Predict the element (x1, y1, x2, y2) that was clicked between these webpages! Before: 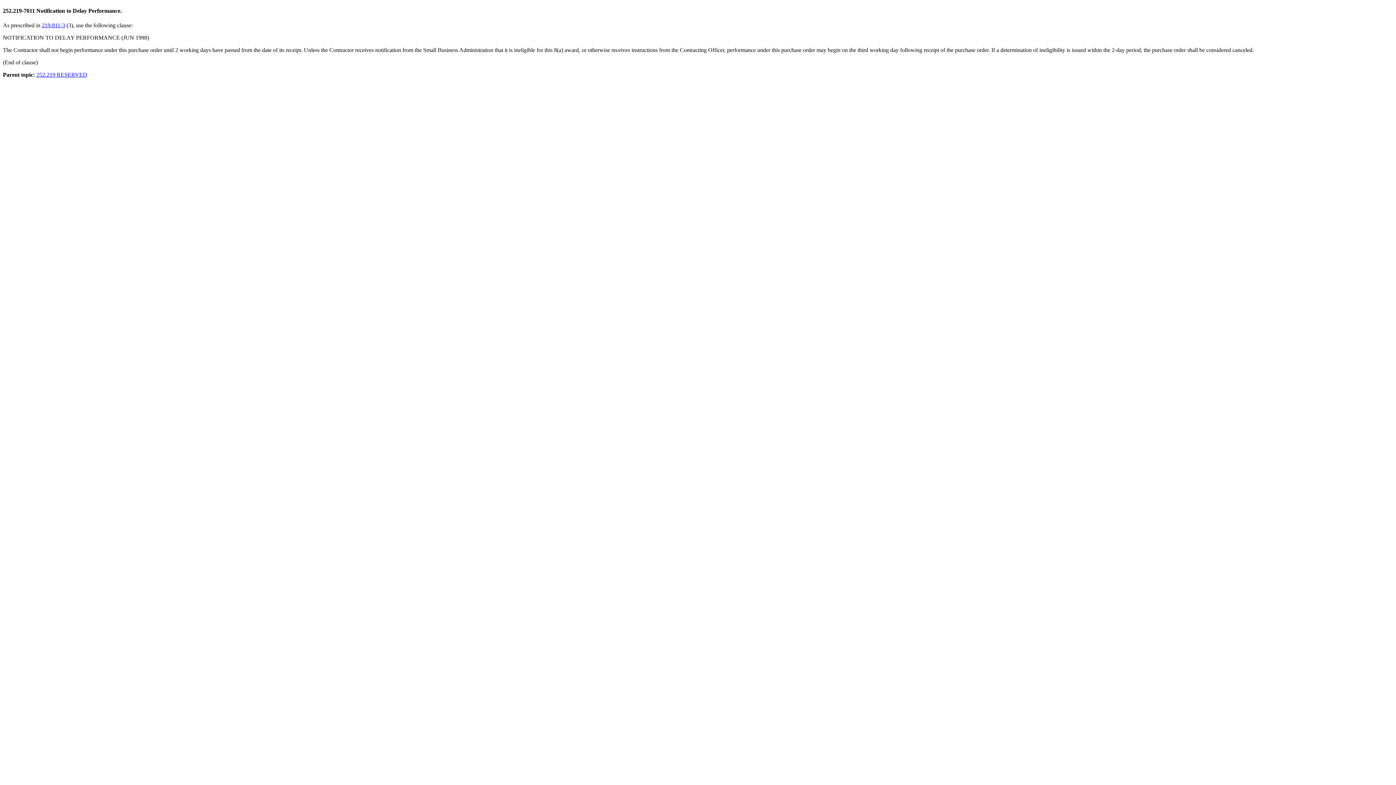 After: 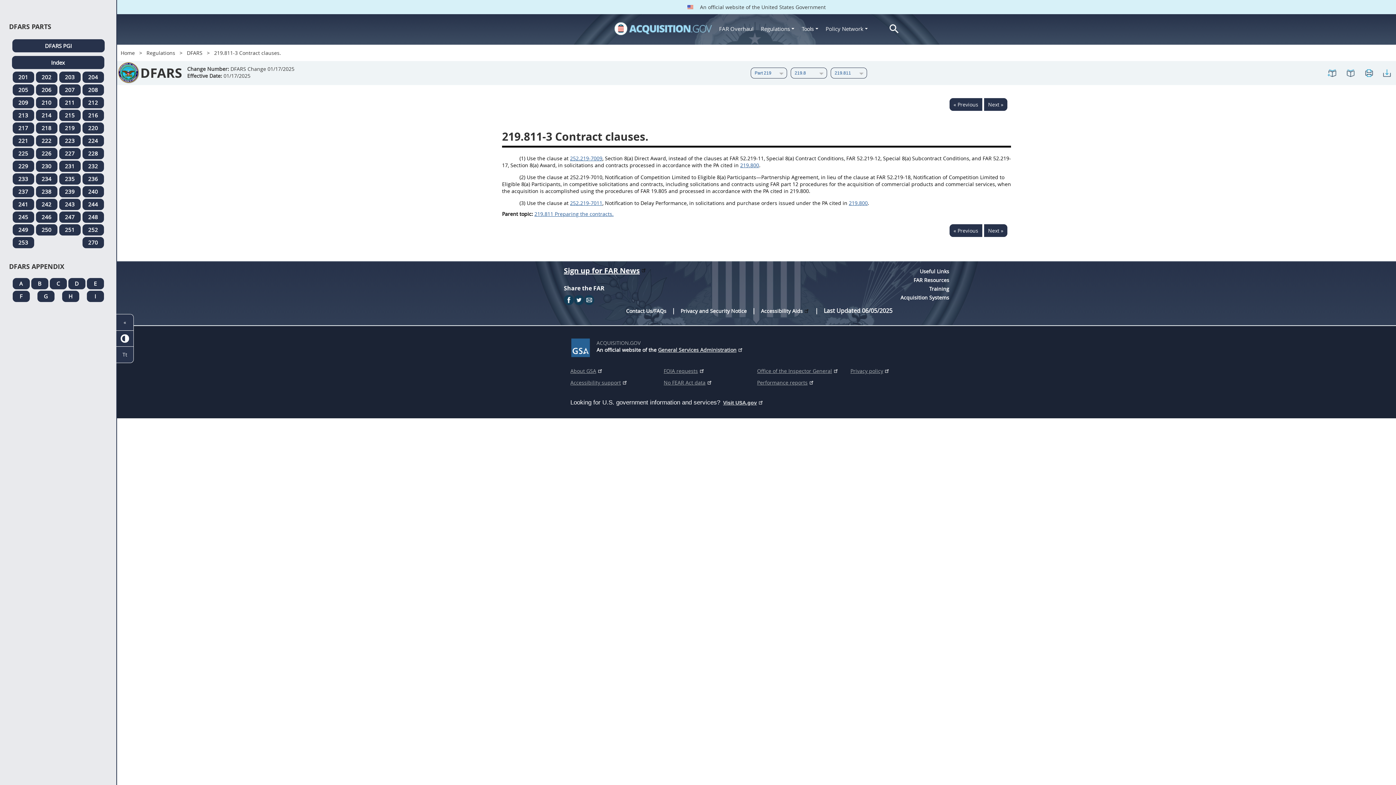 Action: bbox: (41, 22, 65, 28) label: 219.811-3